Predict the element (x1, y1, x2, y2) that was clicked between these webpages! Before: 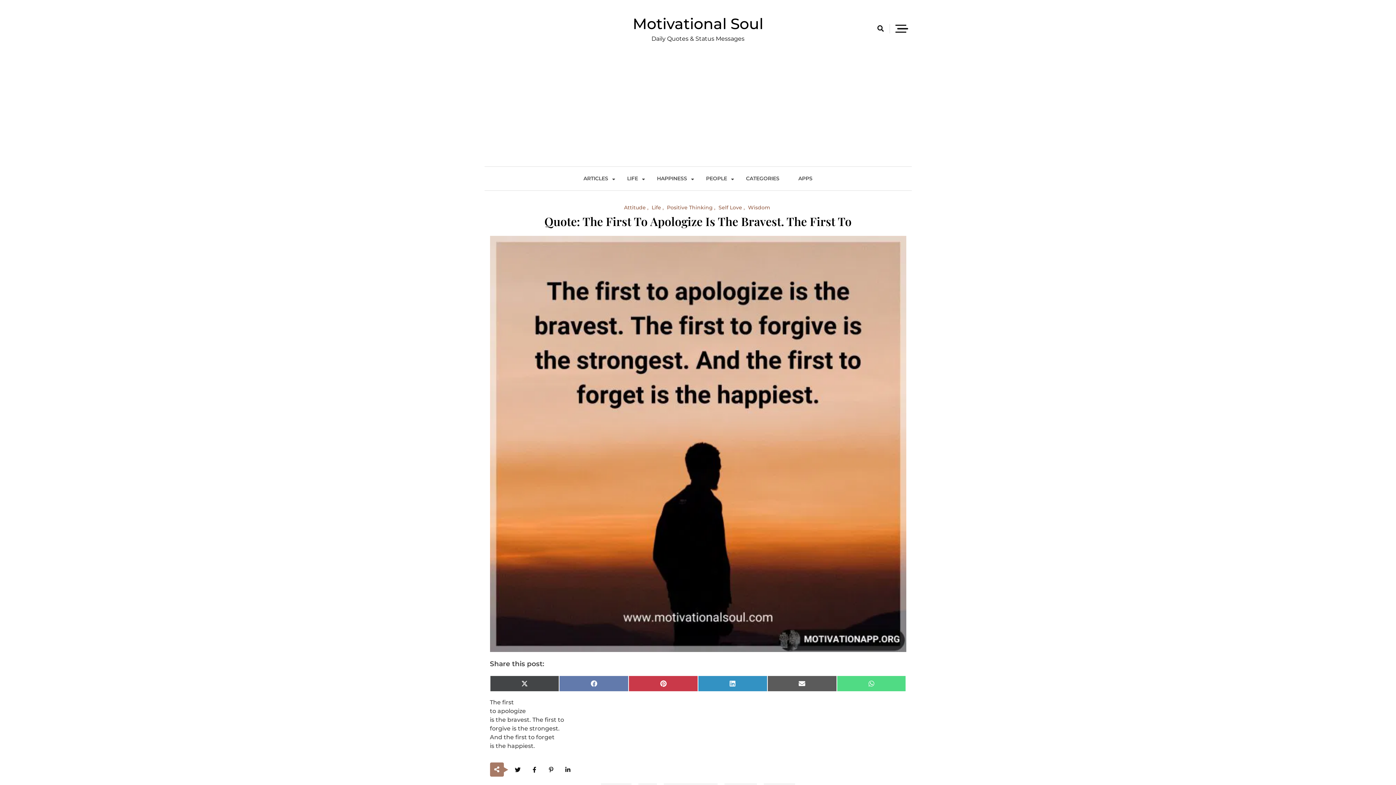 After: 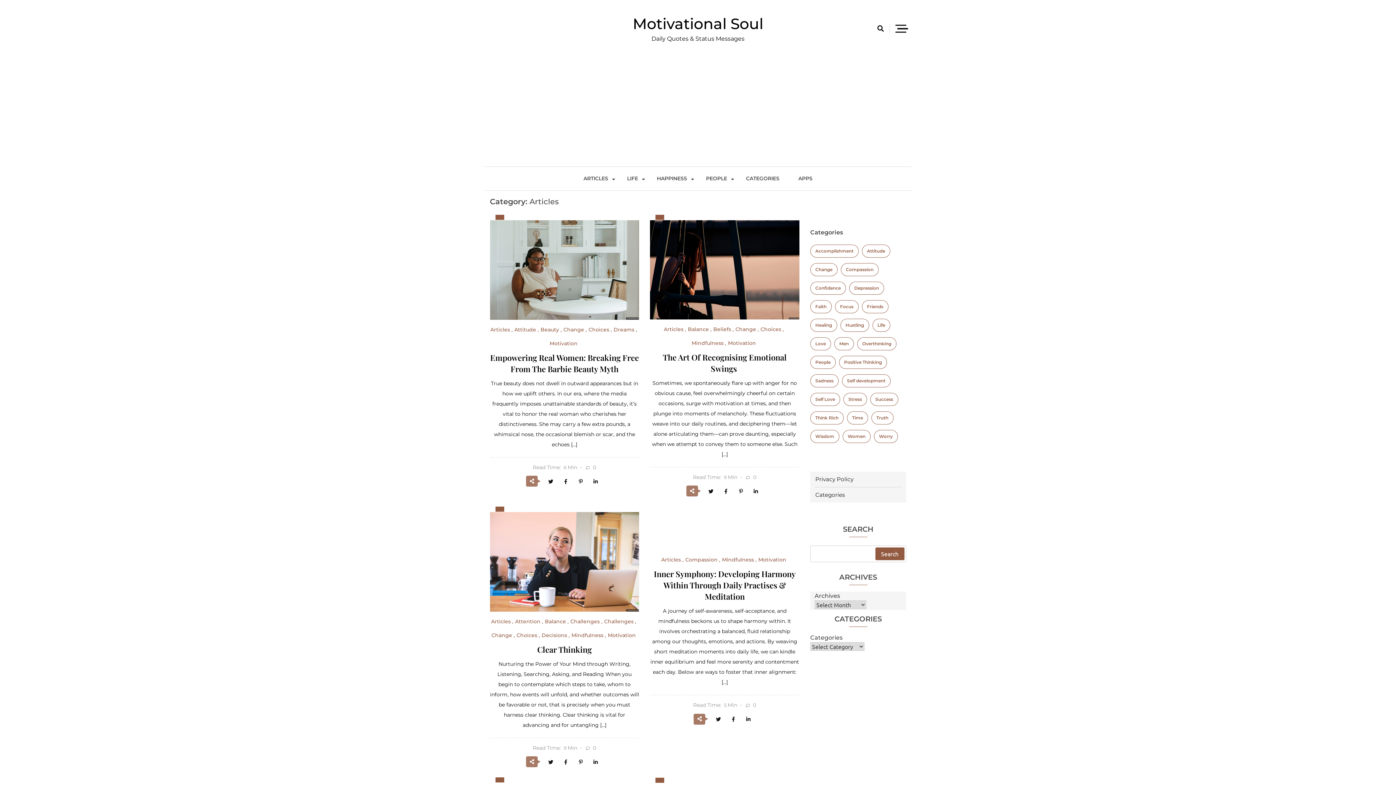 Action: bbox: (574, 166, 617, 190) label: ARTICLES